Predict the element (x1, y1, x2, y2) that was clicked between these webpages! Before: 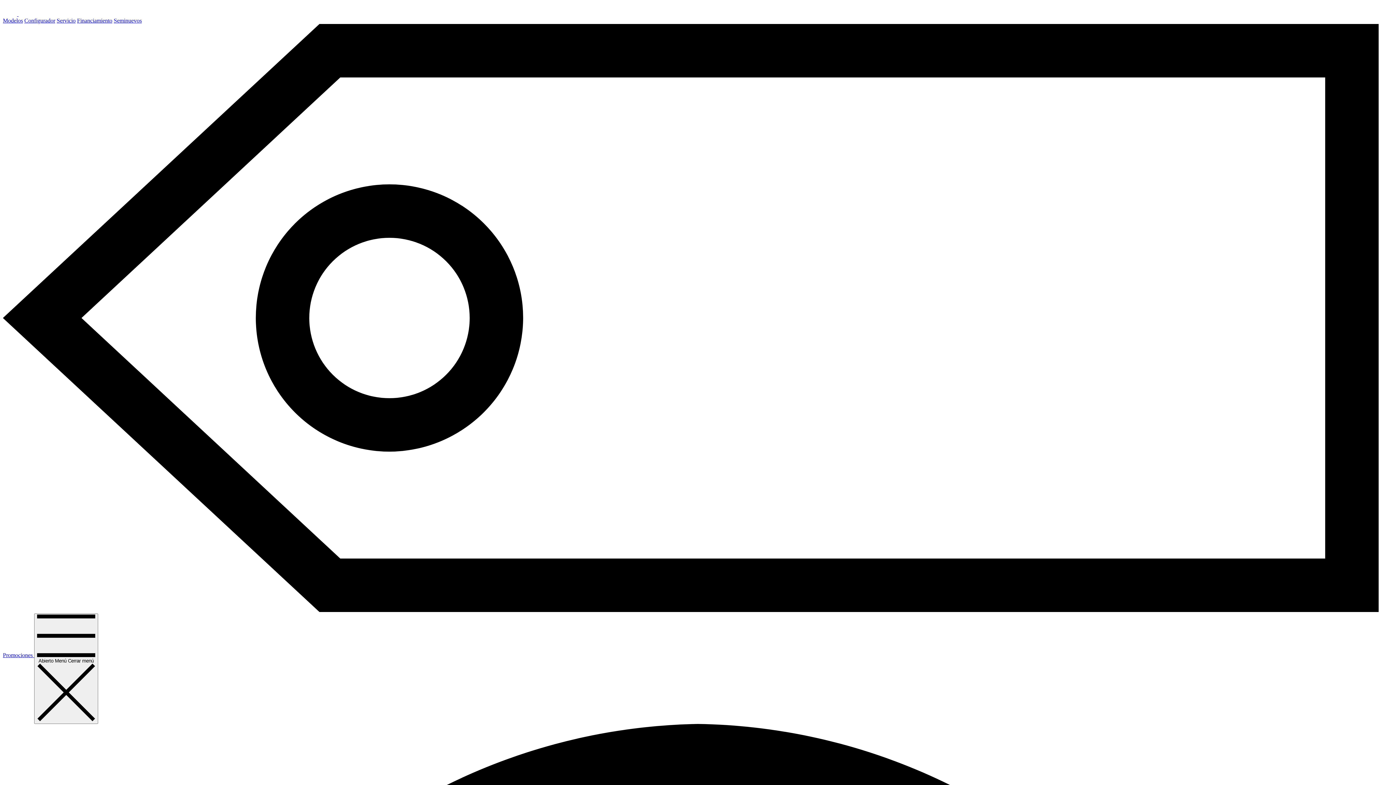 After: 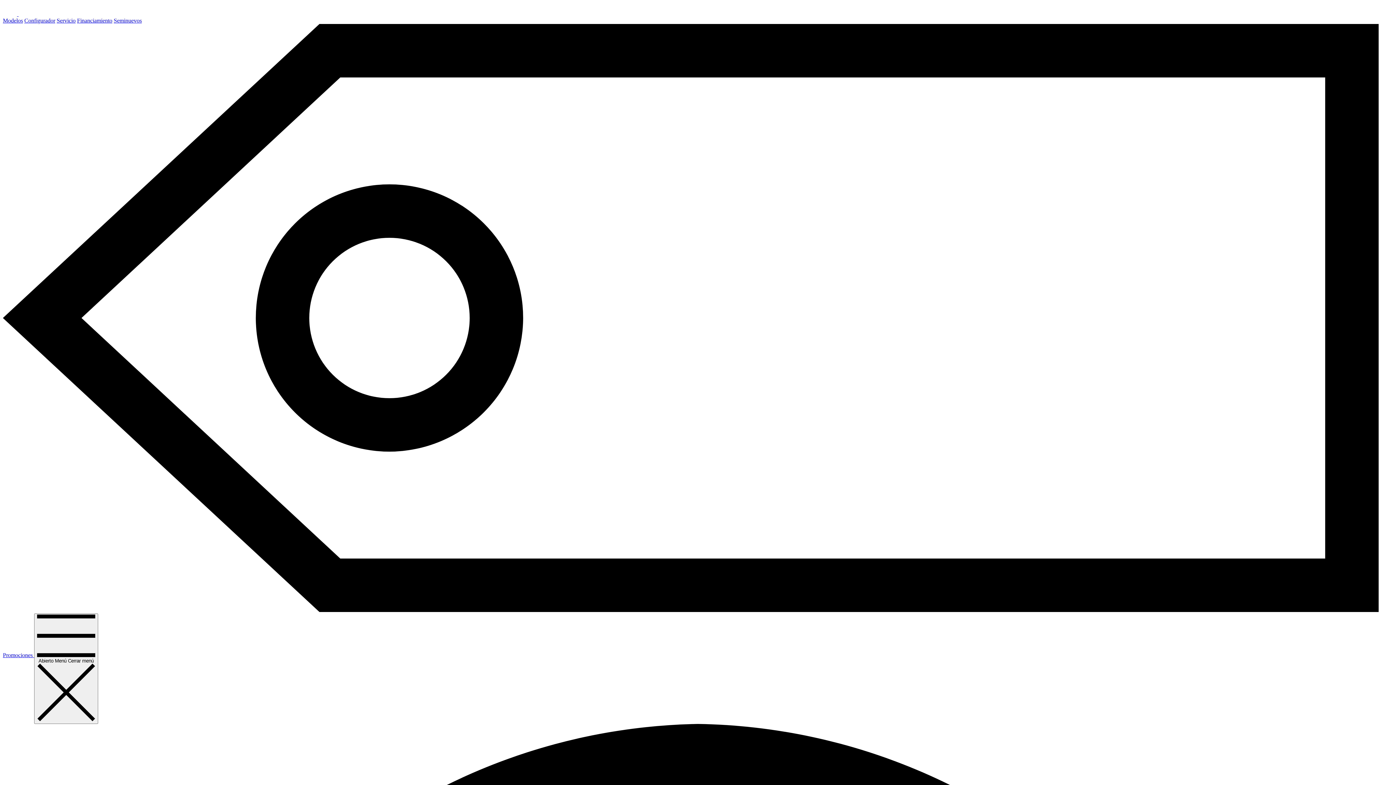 Action: bbox: (56, 17, 75, 23) label: Servicio